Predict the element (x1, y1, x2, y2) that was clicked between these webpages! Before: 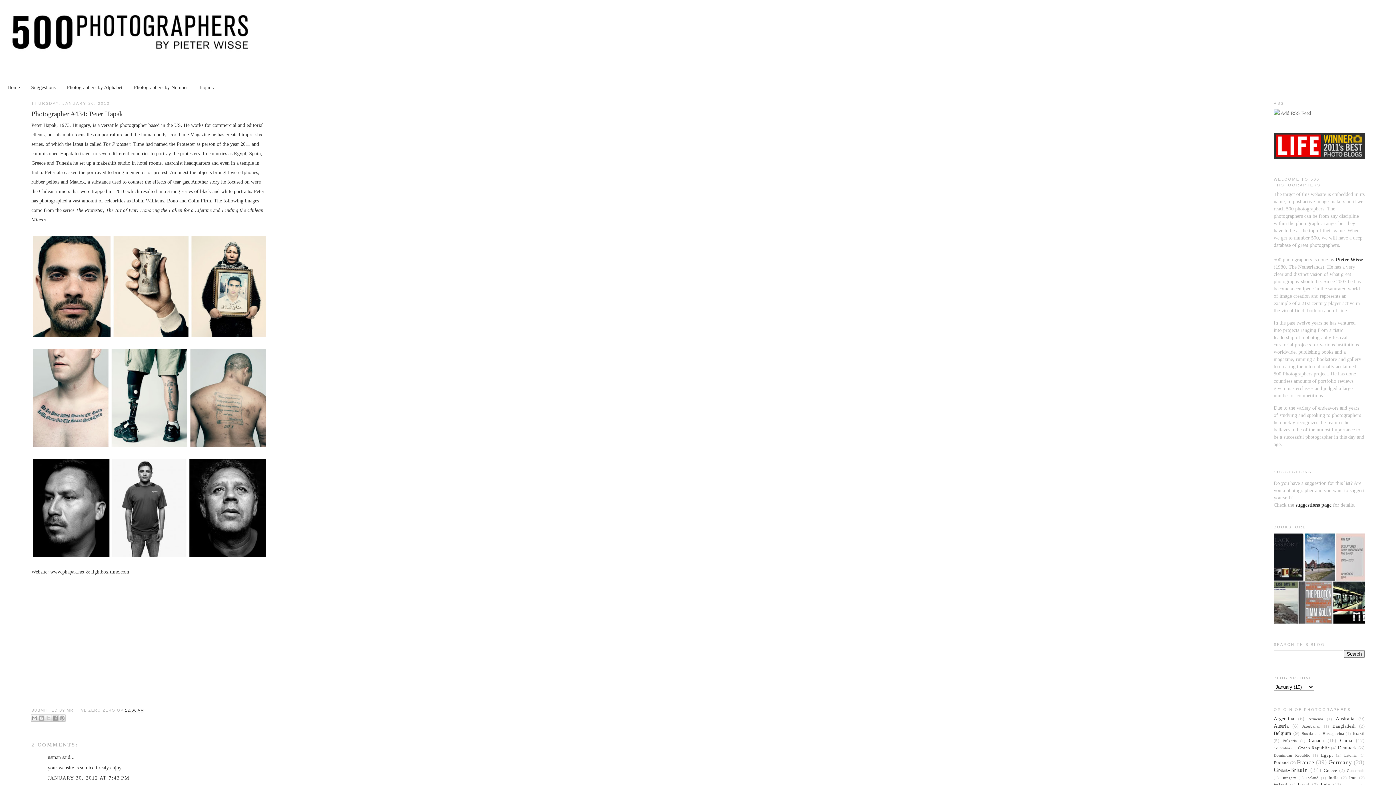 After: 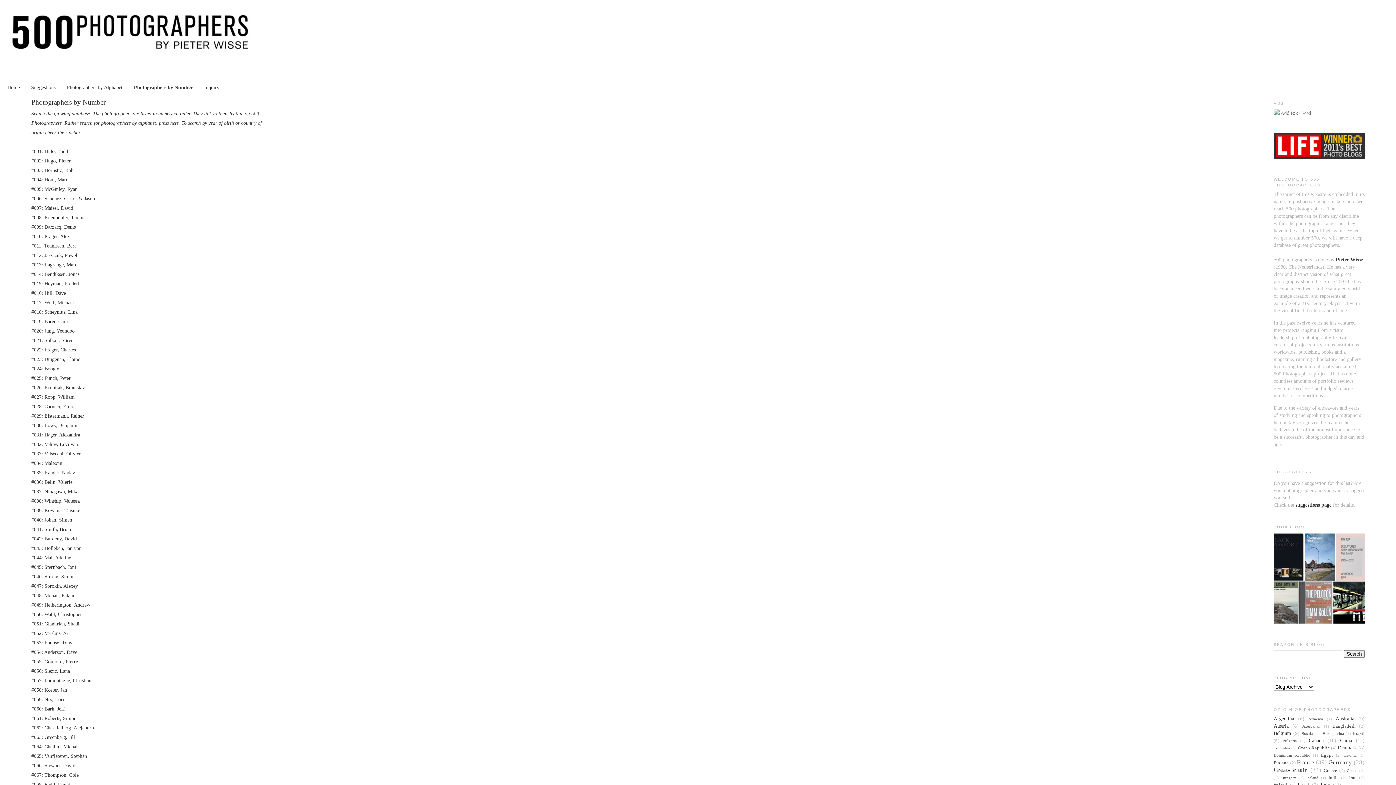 Action: bbox: (133, 84, 188, 90) label: Photographers by Number